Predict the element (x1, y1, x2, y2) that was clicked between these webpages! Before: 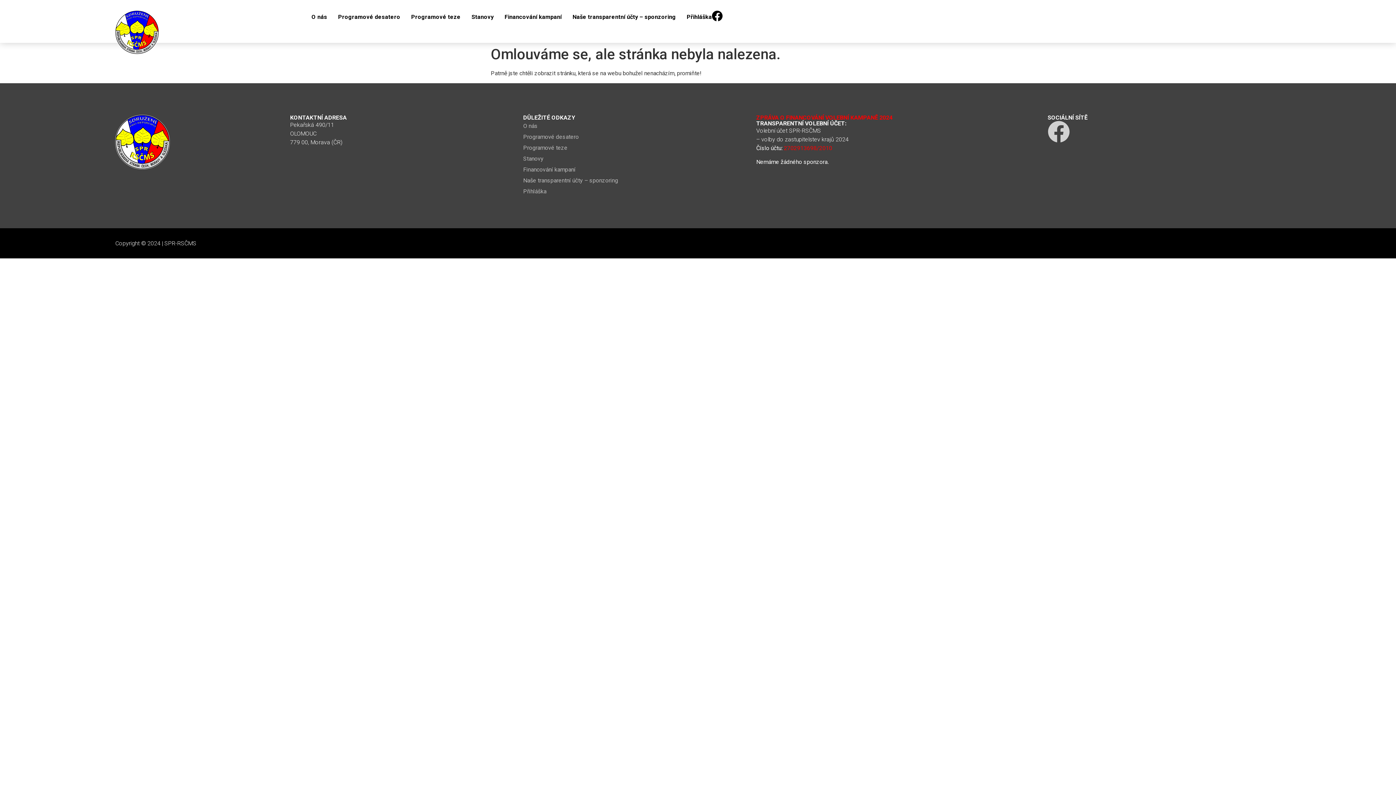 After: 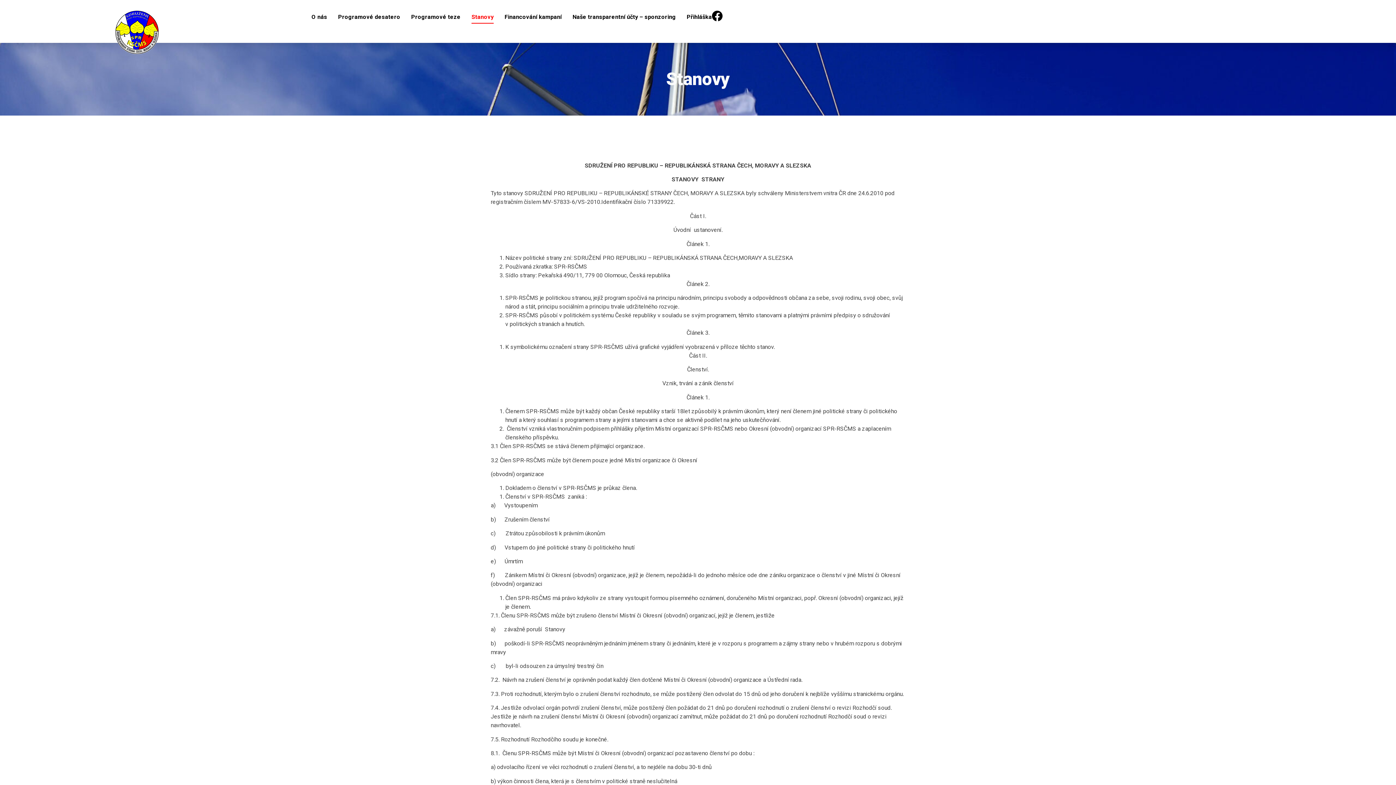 Action: label: Stanovy bbox: (523, 153, 749, 164)